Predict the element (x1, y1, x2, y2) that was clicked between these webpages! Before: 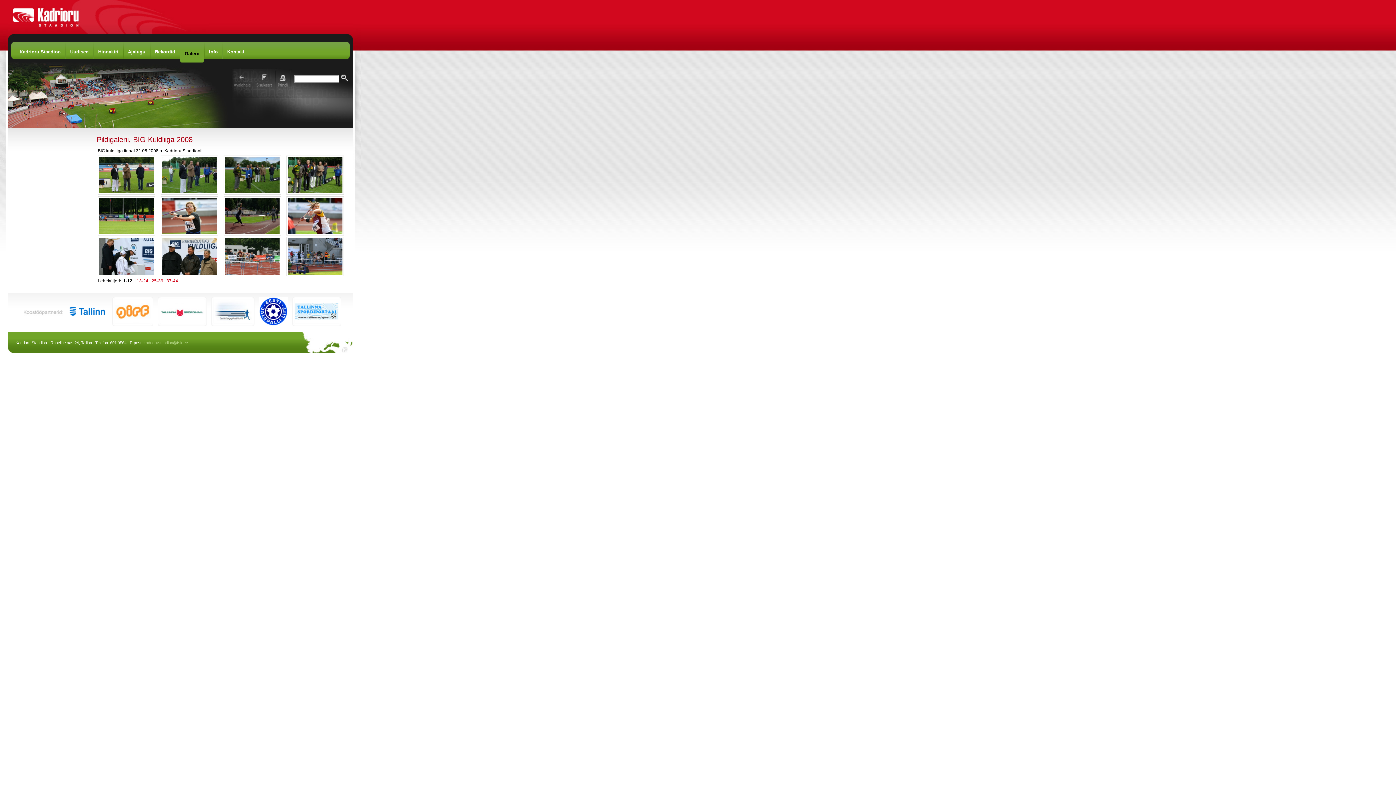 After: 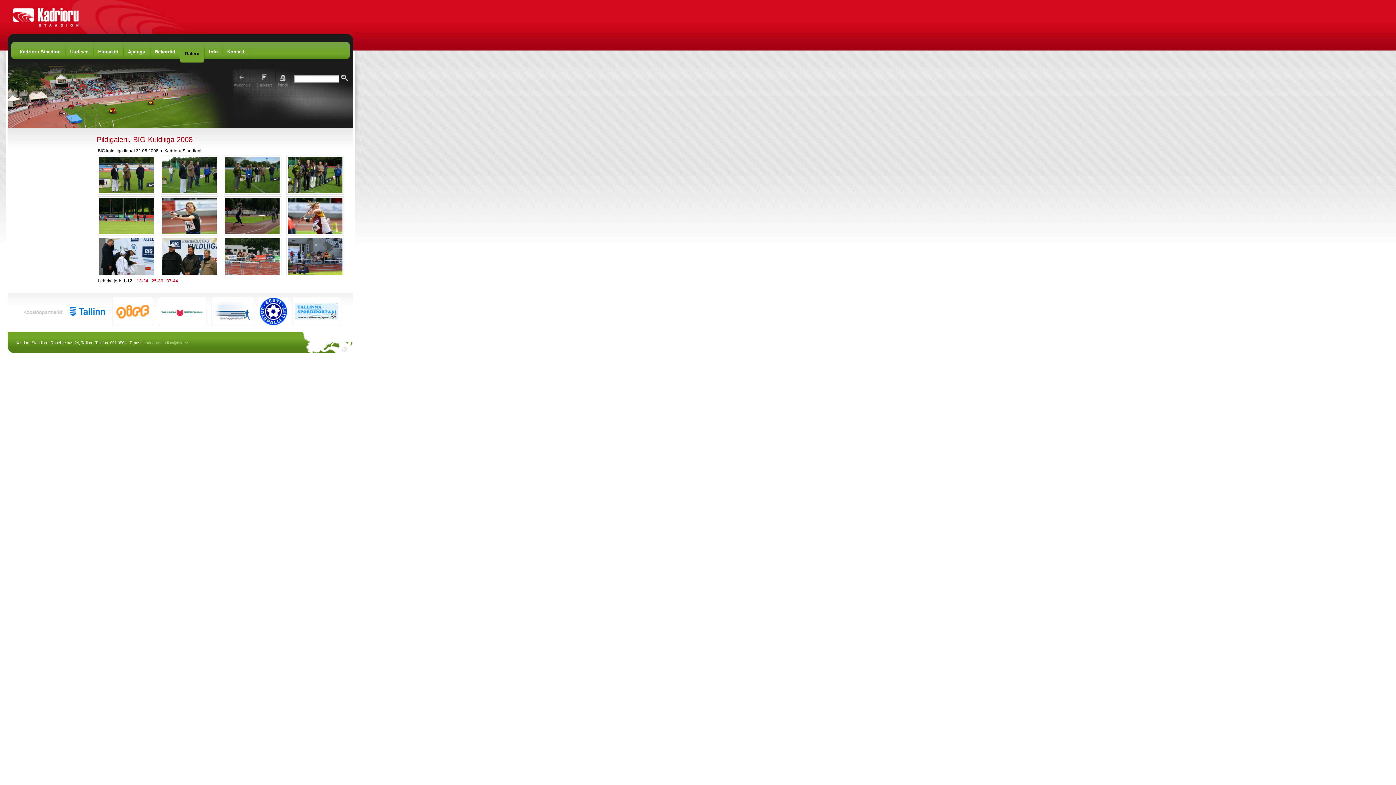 Action: bbox: (99, 189, 153, 194)